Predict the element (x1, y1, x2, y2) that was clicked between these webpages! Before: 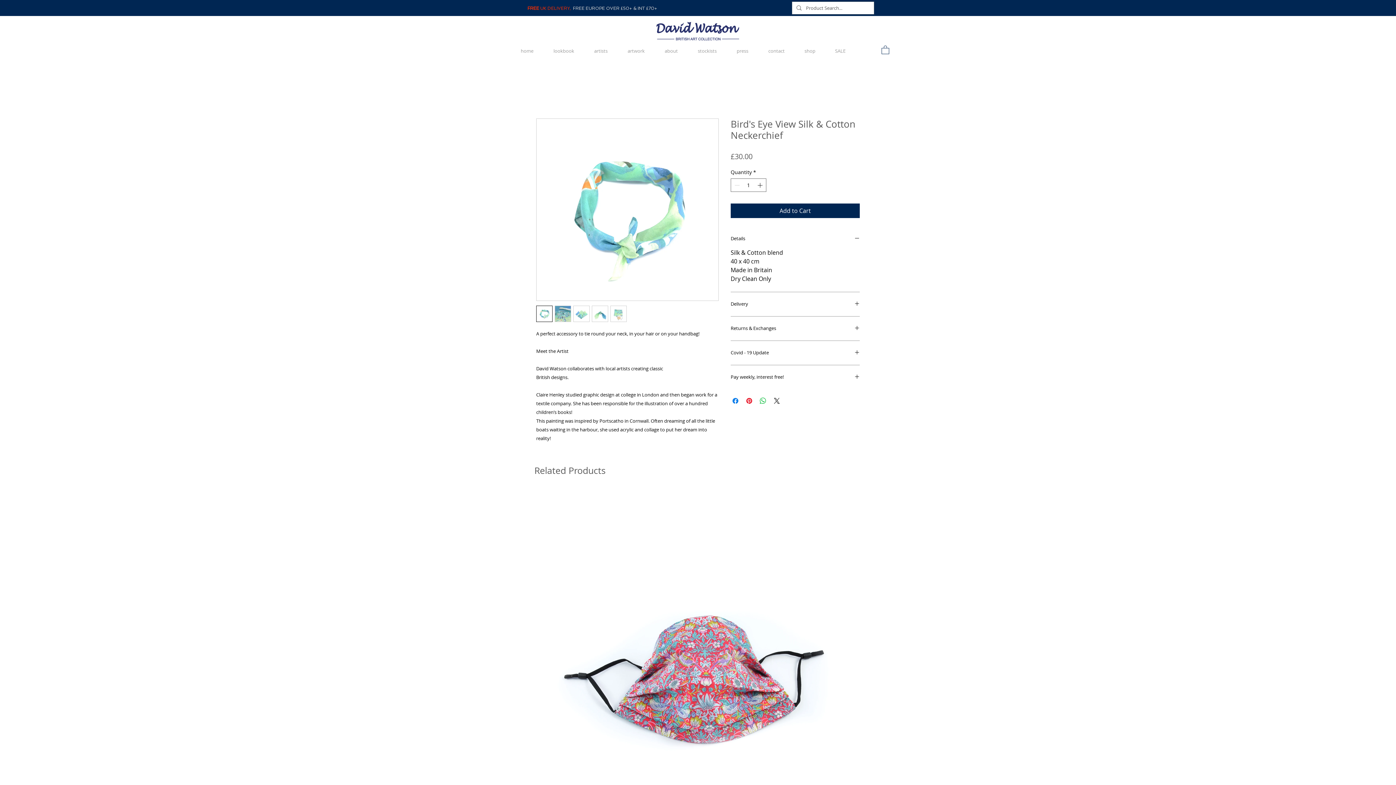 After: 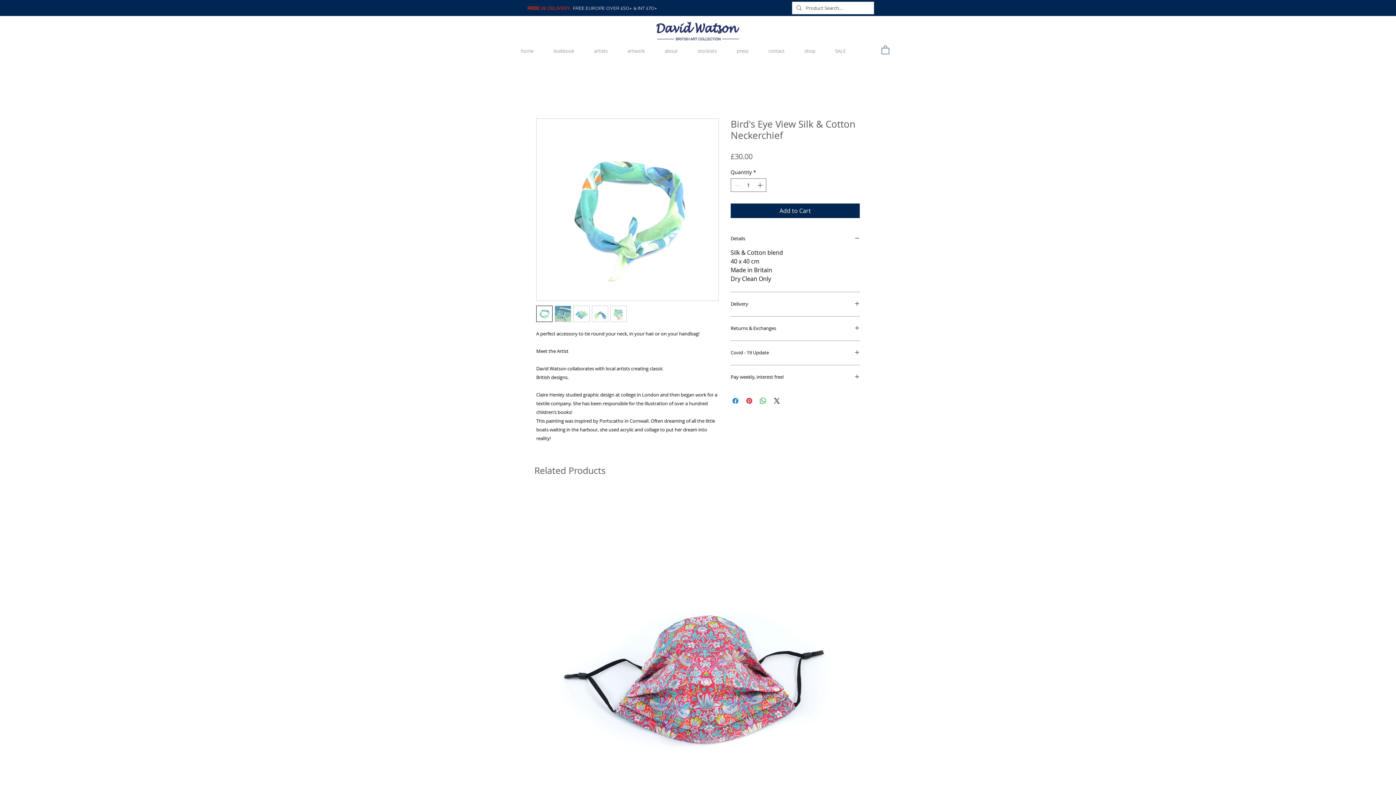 Action: bbox: (610, 305, 626, 322)